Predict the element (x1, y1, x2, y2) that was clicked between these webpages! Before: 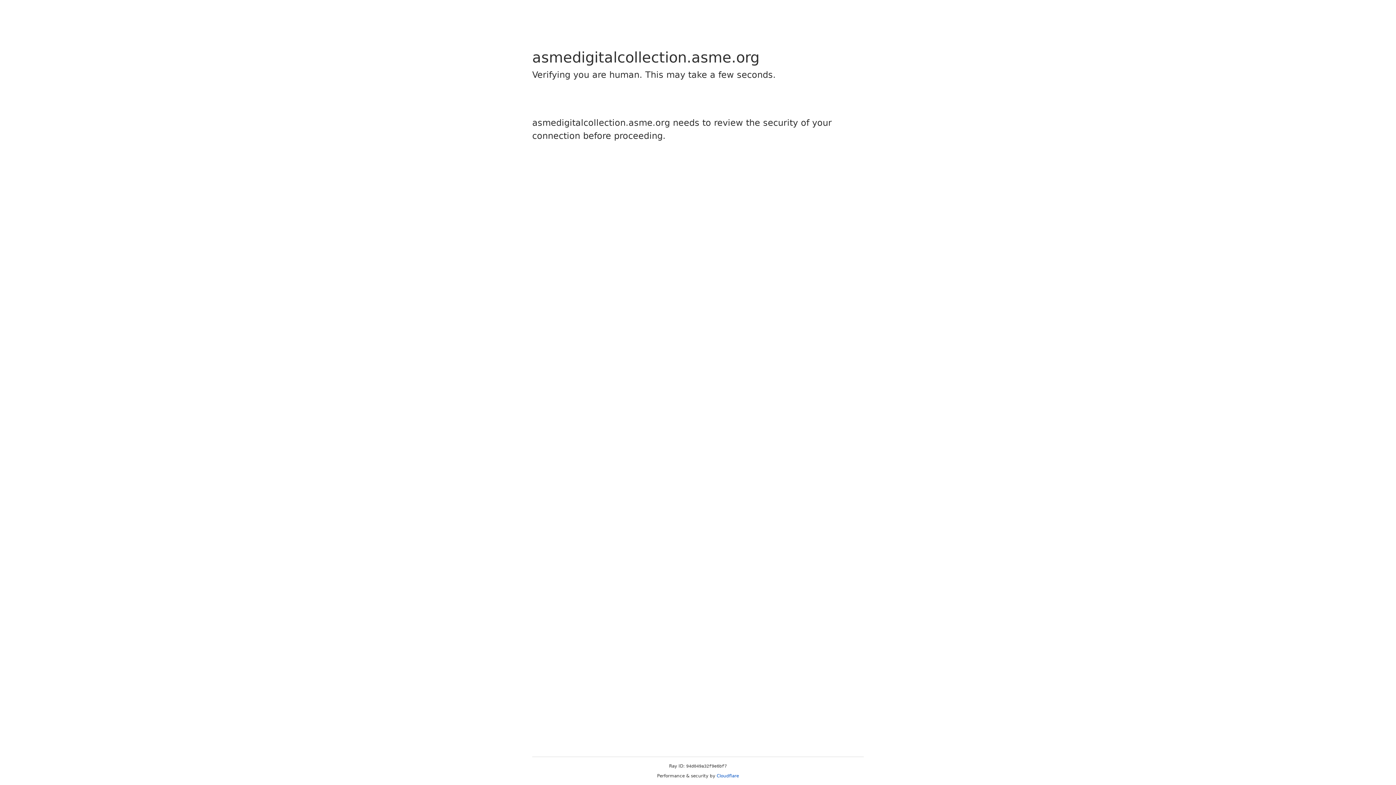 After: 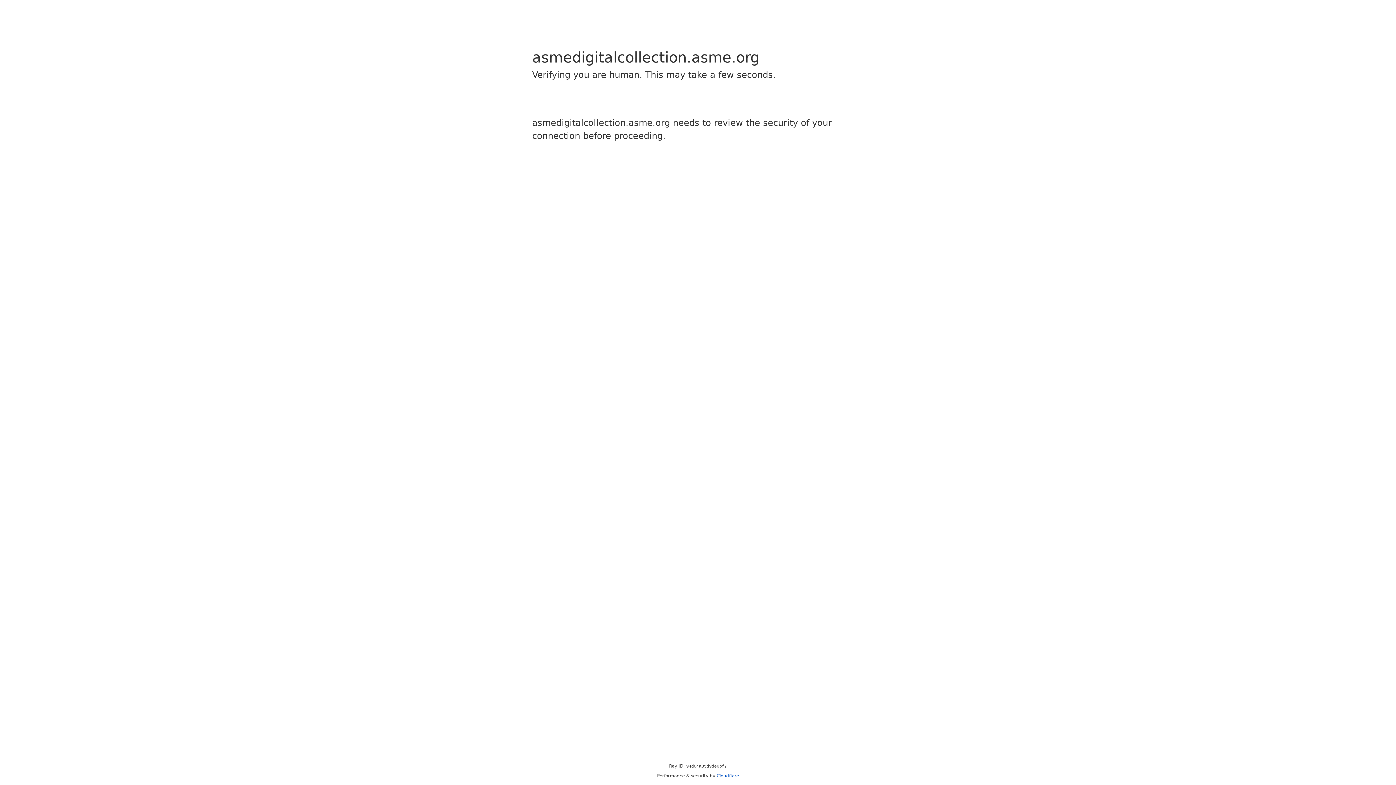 Action: label: Cloudflare bbox: (716, 773, 739, 778)